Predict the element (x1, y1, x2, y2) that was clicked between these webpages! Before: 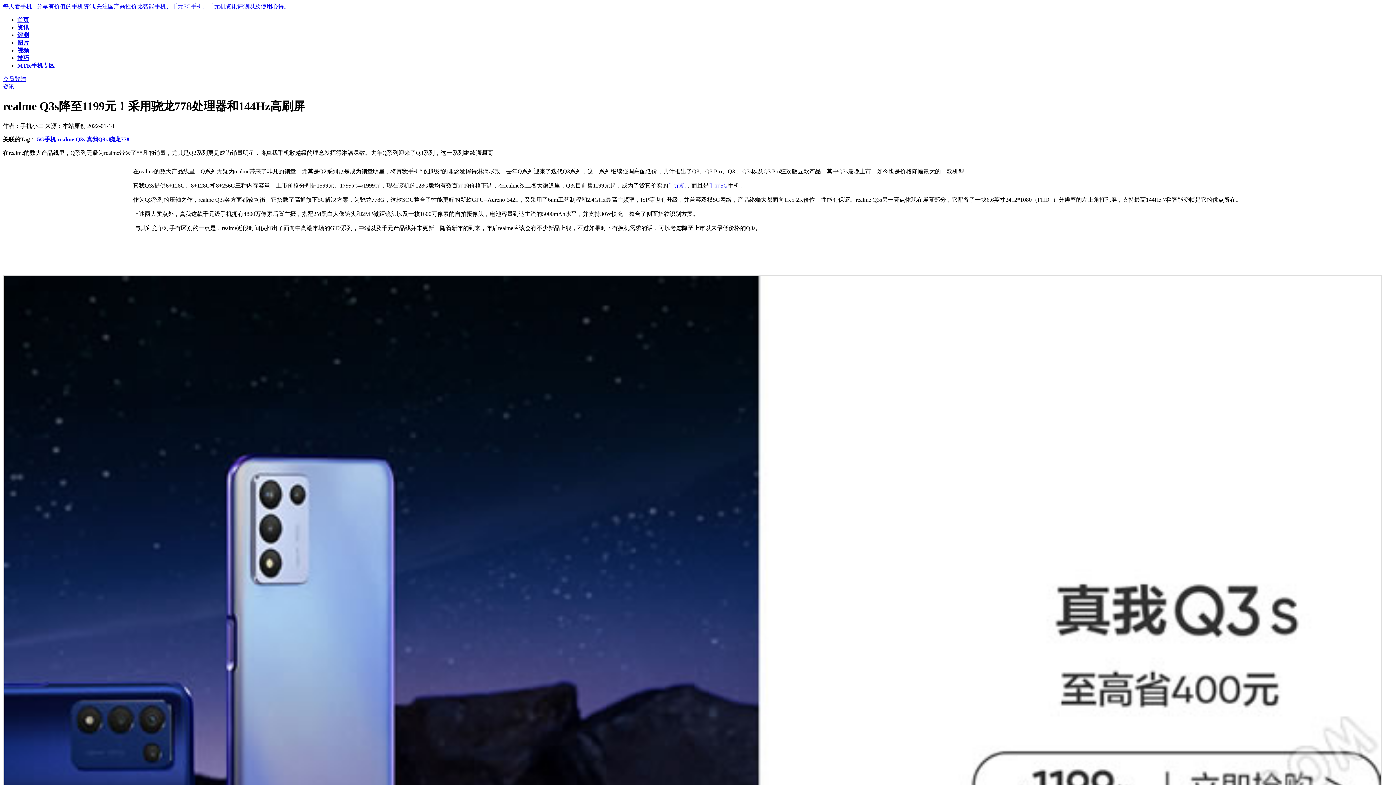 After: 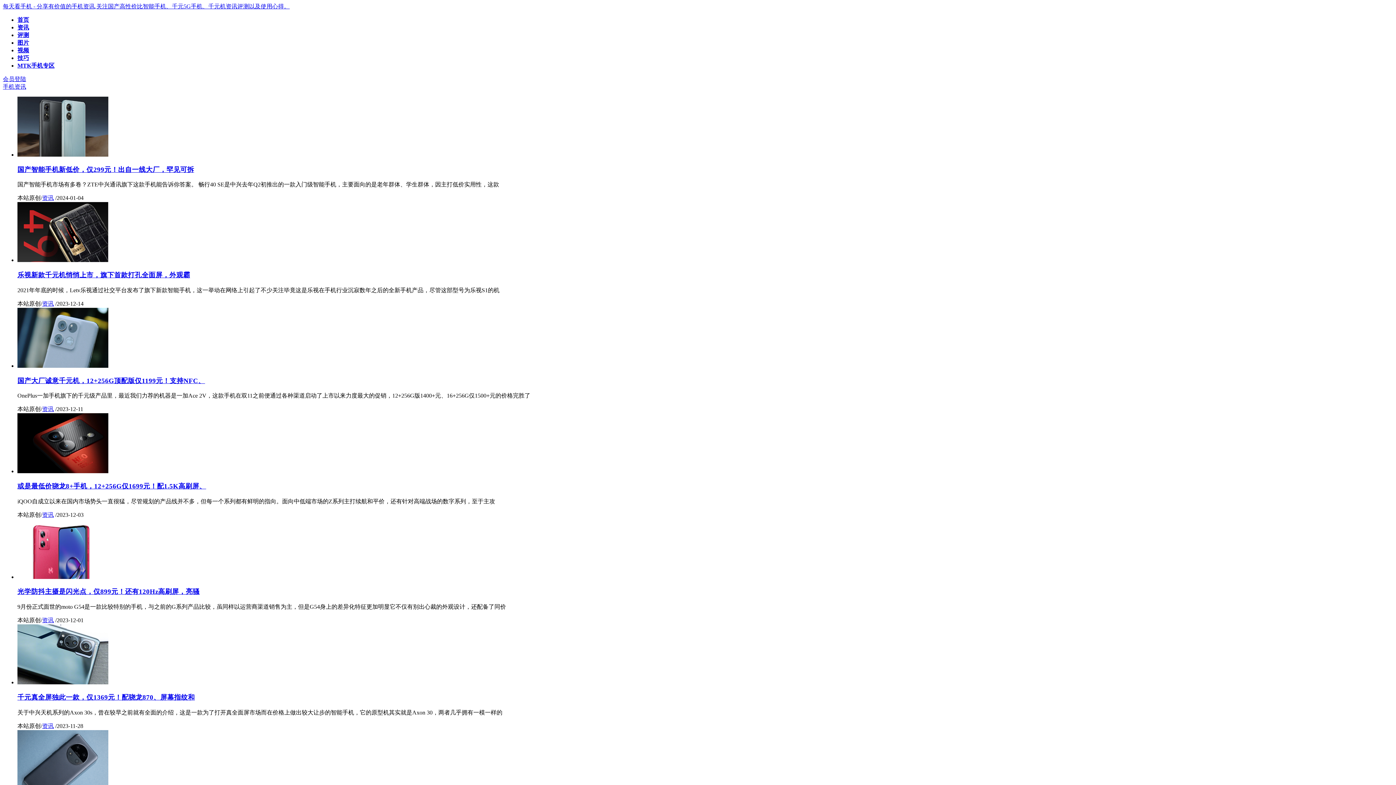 Action: bbox: (17, 24, 29, 30) label: 资讯